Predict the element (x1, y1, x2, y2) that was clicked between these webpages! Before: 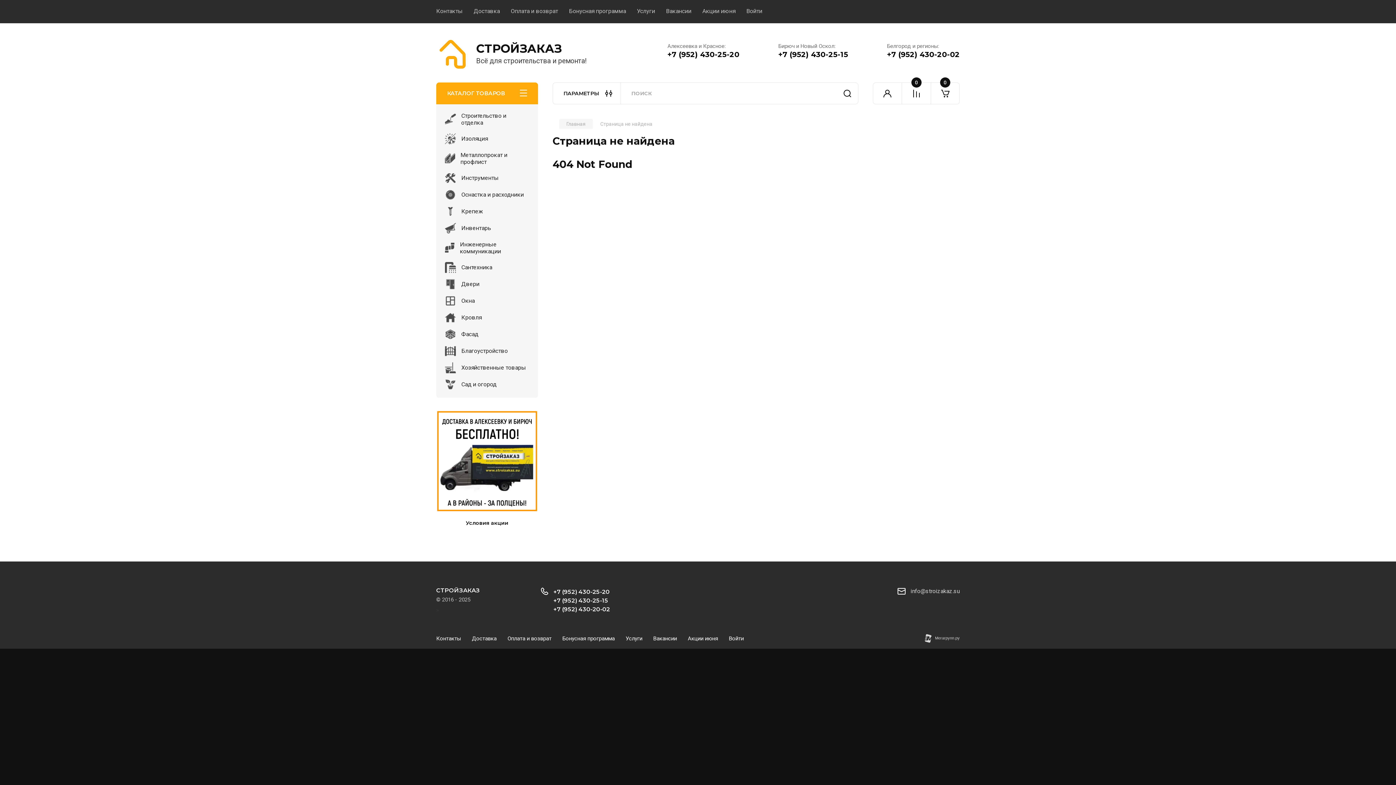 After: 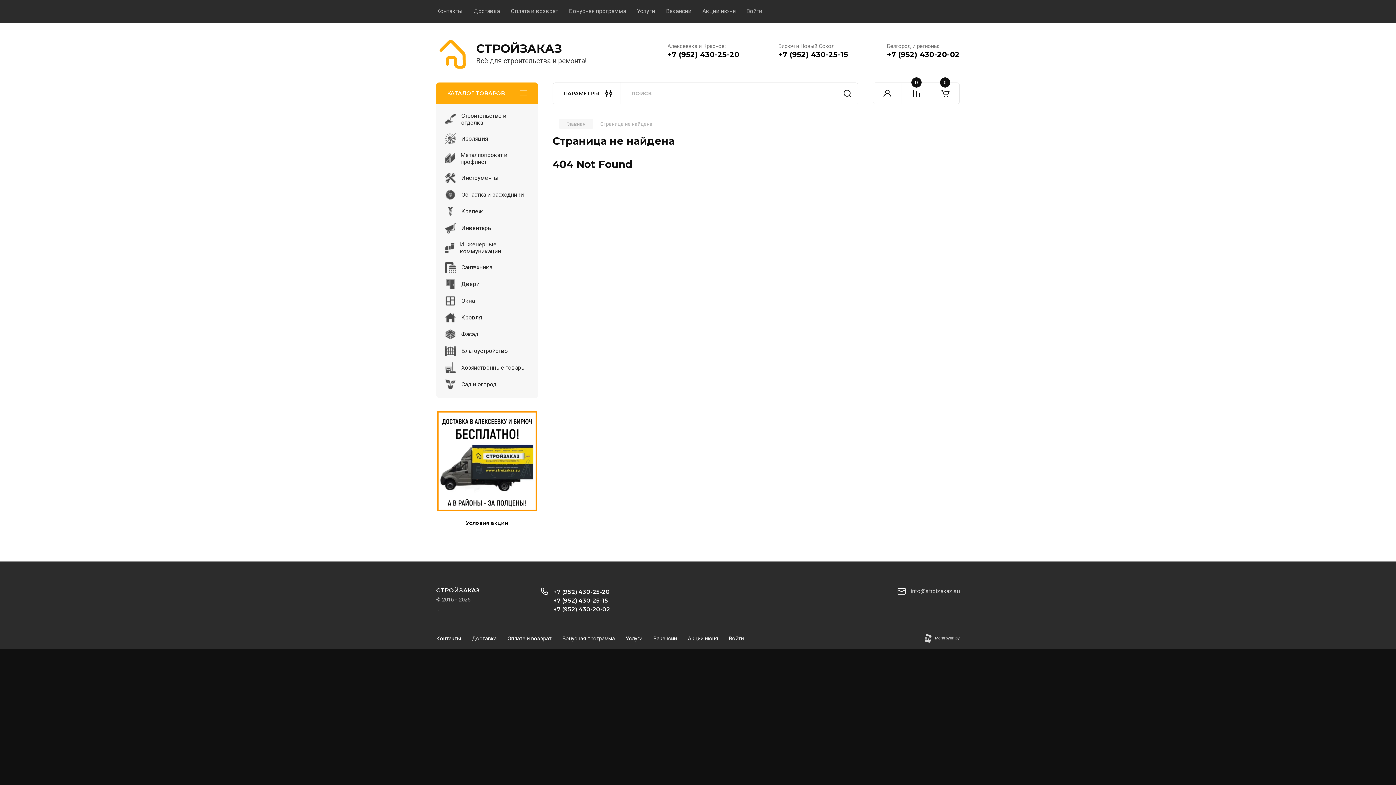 Action: bbox: (667, 50, 739, 58) label: +7 (952) 430-25-20